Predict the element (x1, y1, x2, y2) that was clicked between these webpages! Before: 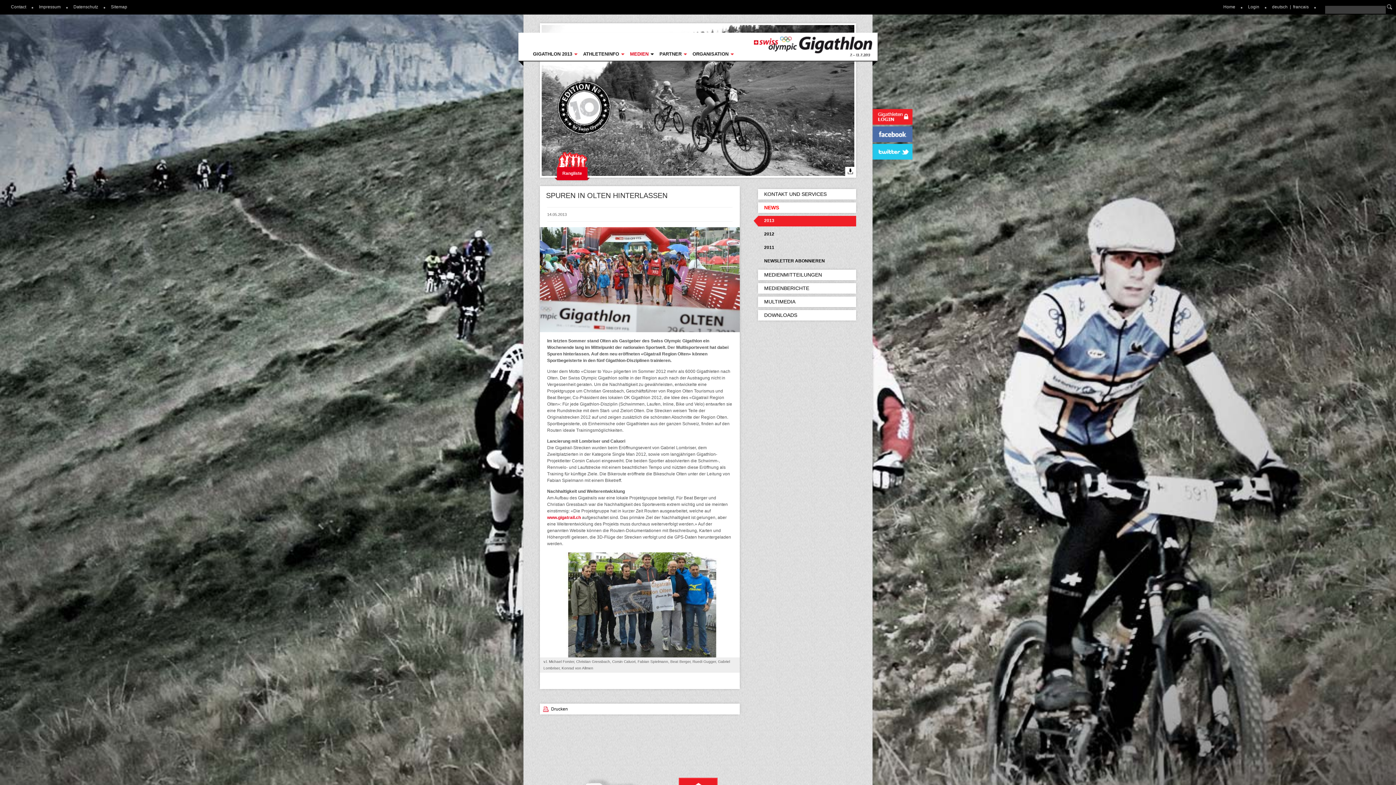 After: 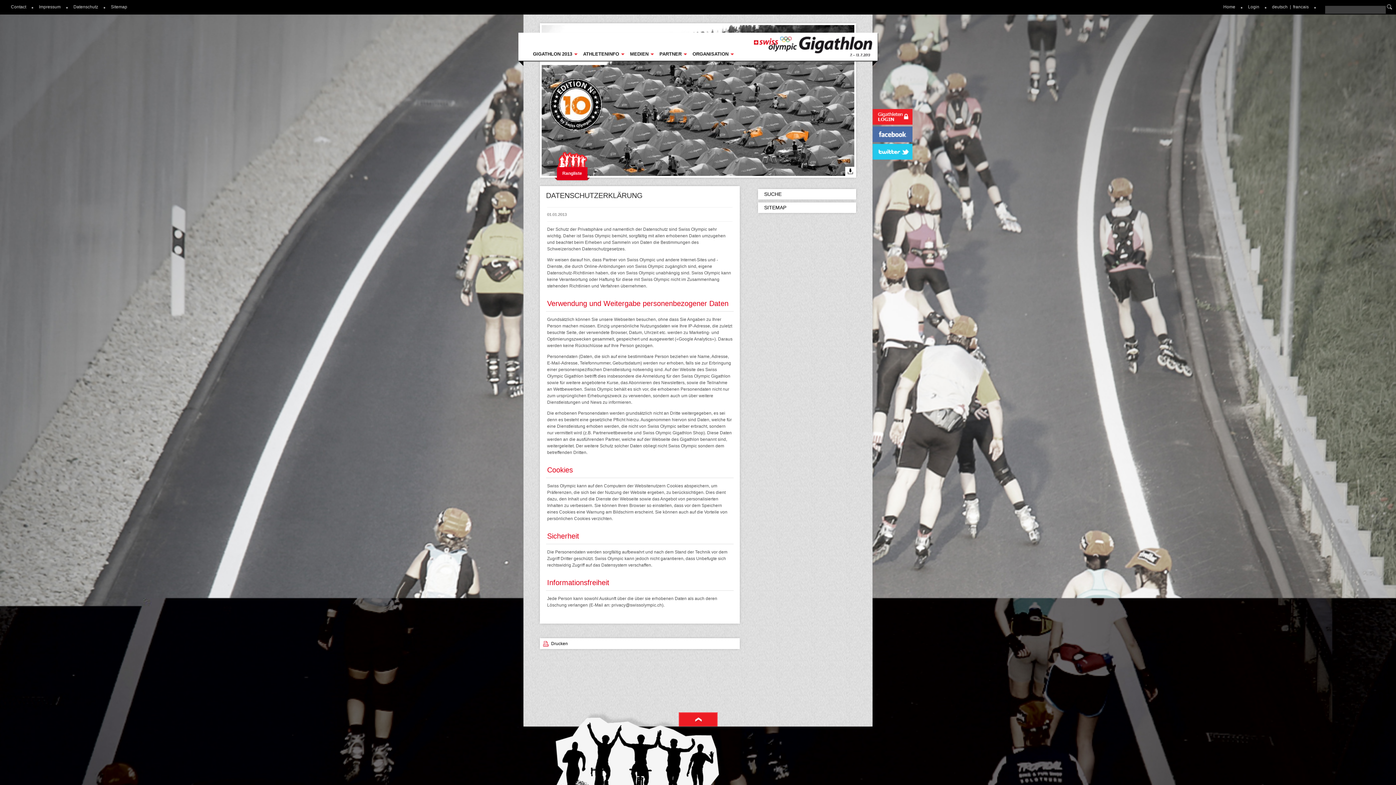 Action: bbox: (73, 4, 98, 9) label: Datenschutz